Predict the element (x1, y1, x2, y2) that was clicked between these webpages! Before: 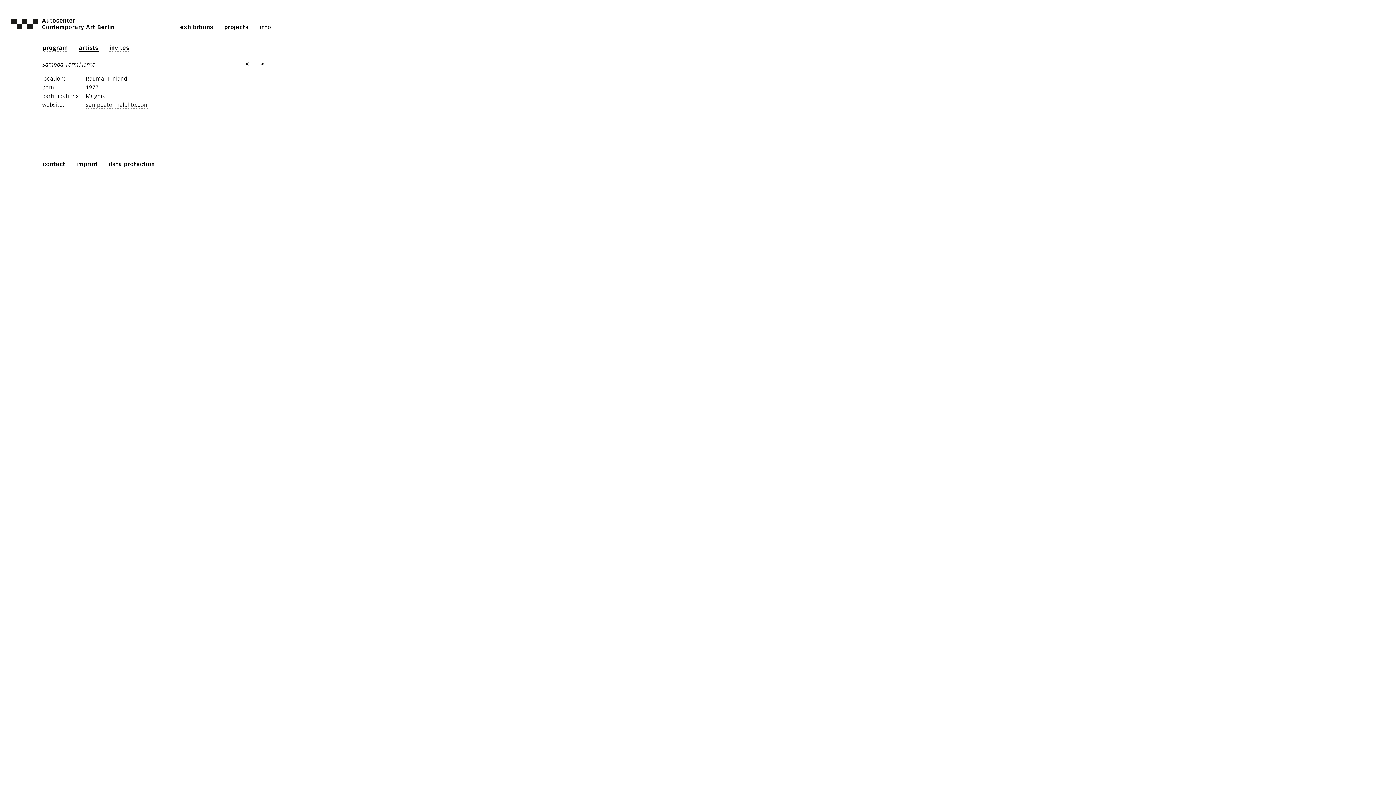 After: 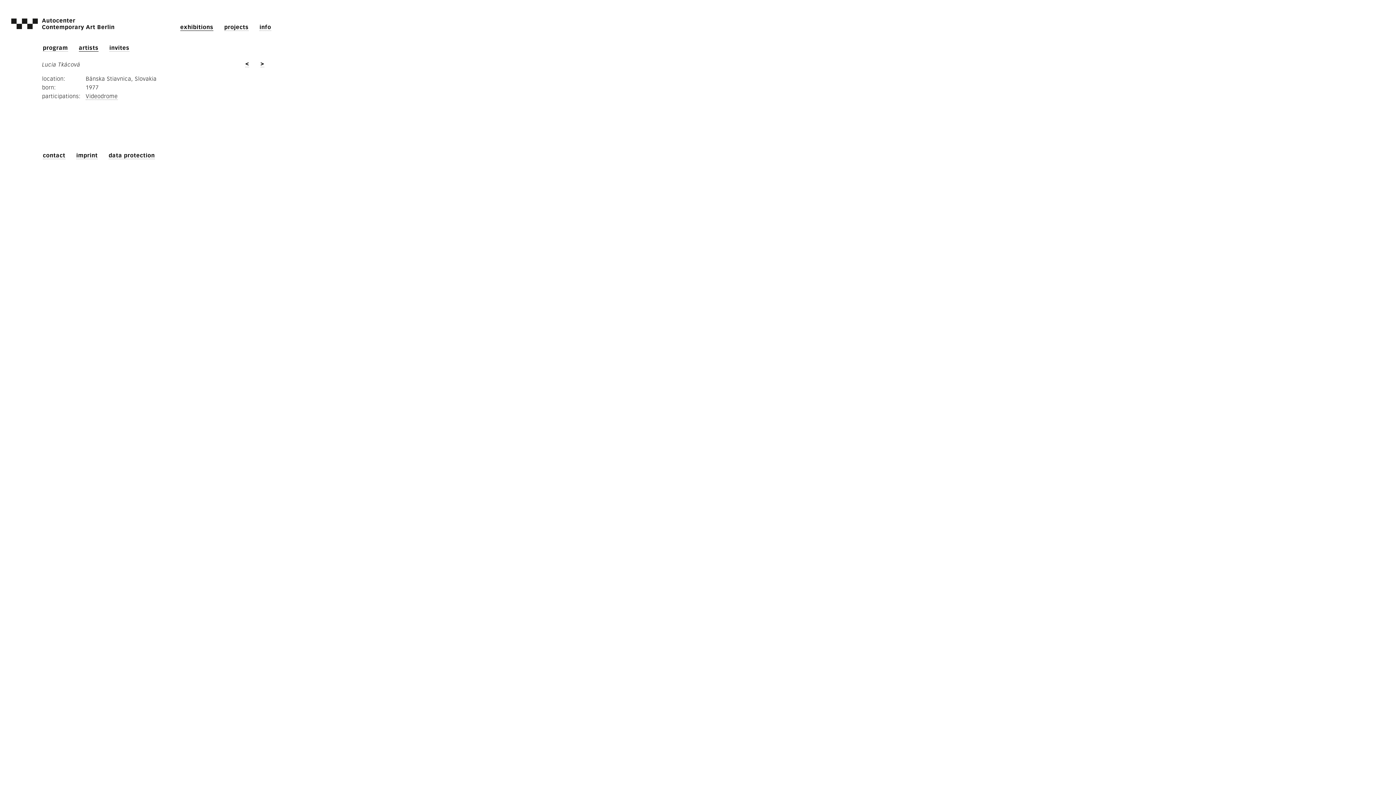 Action: label: < bbox: (245, 60, 248, 67)